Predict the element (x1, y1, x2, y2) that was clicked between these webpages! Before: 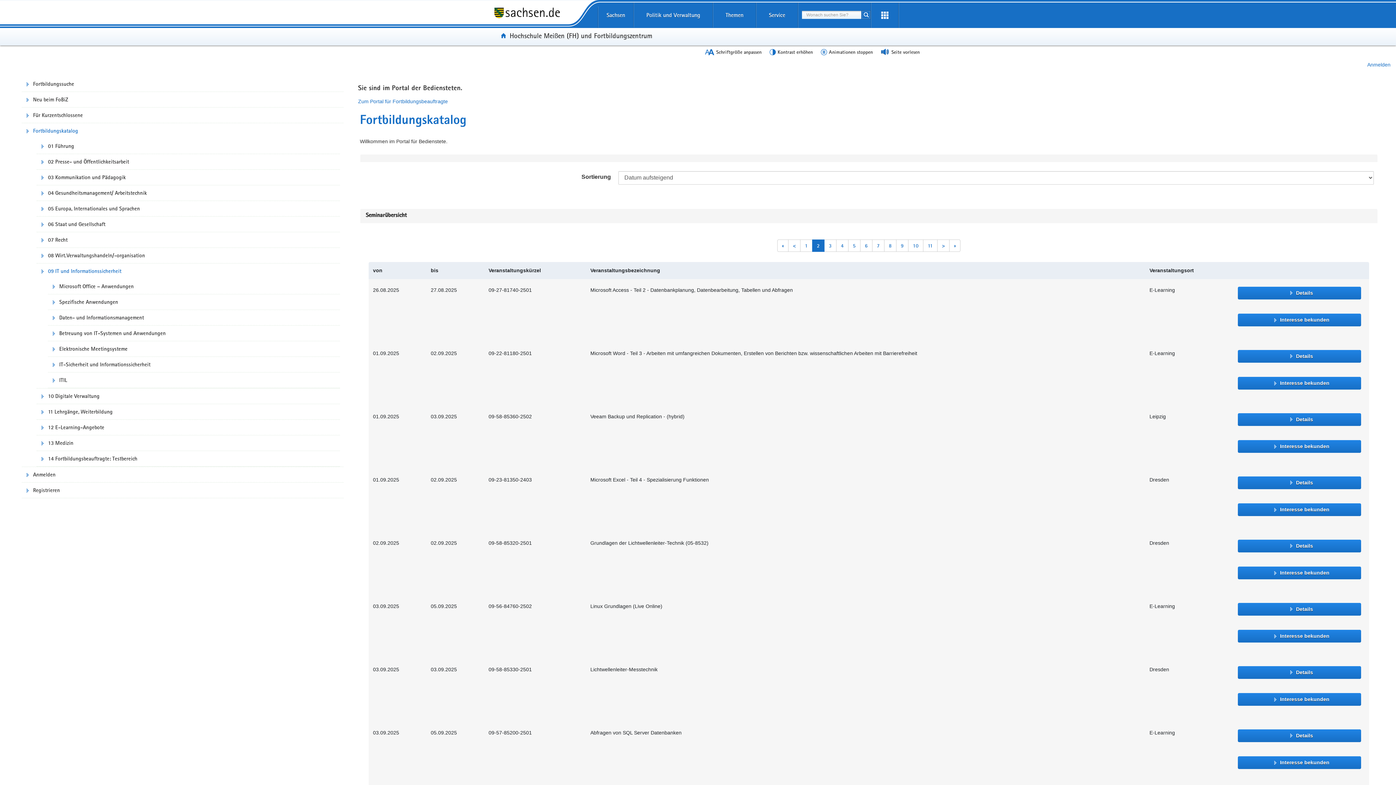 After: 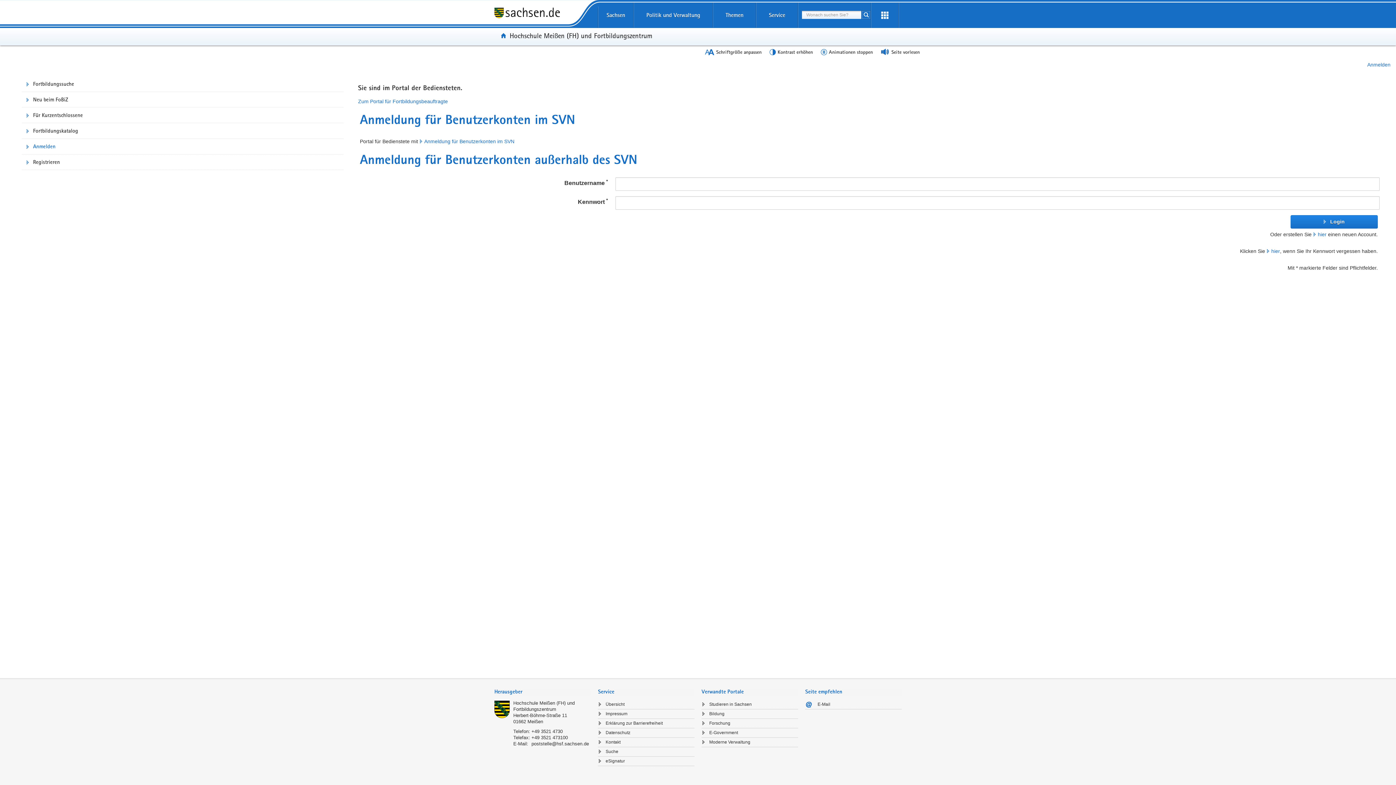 Action: bbox: (1238, 630, 1361, 642) label: Interesse bekunden